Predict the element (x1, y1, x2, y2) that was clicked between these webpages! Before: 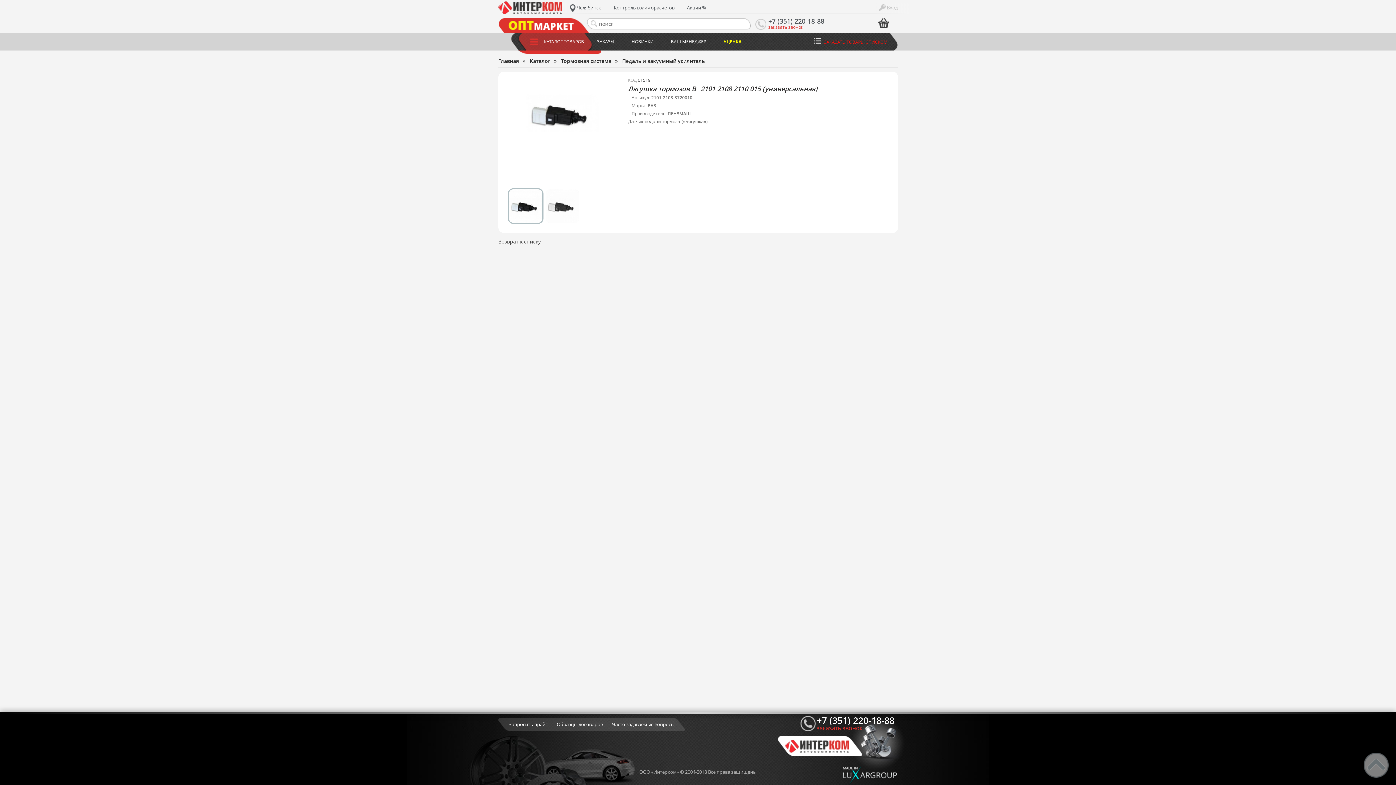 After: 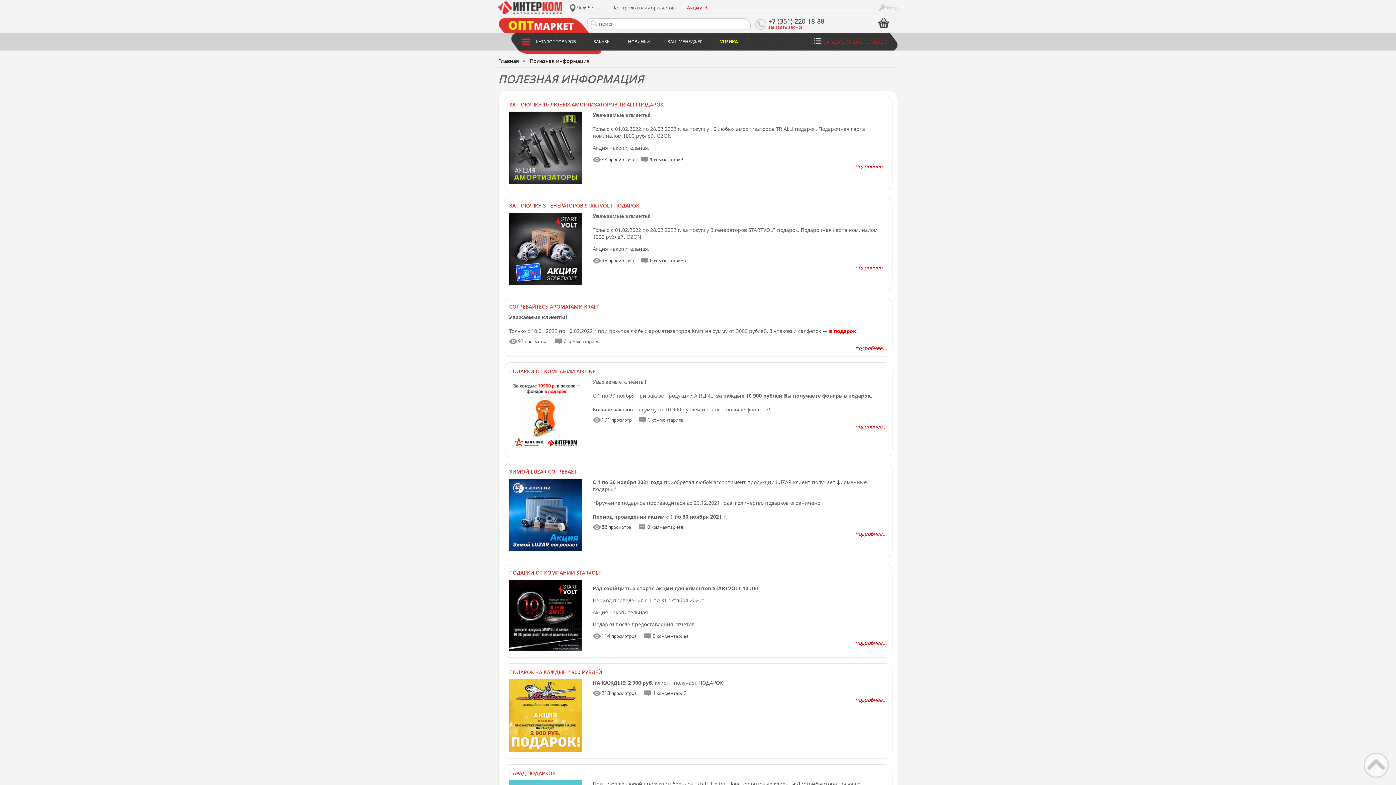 Action: label: Акции % bbox: (687, 4, 706, 10)